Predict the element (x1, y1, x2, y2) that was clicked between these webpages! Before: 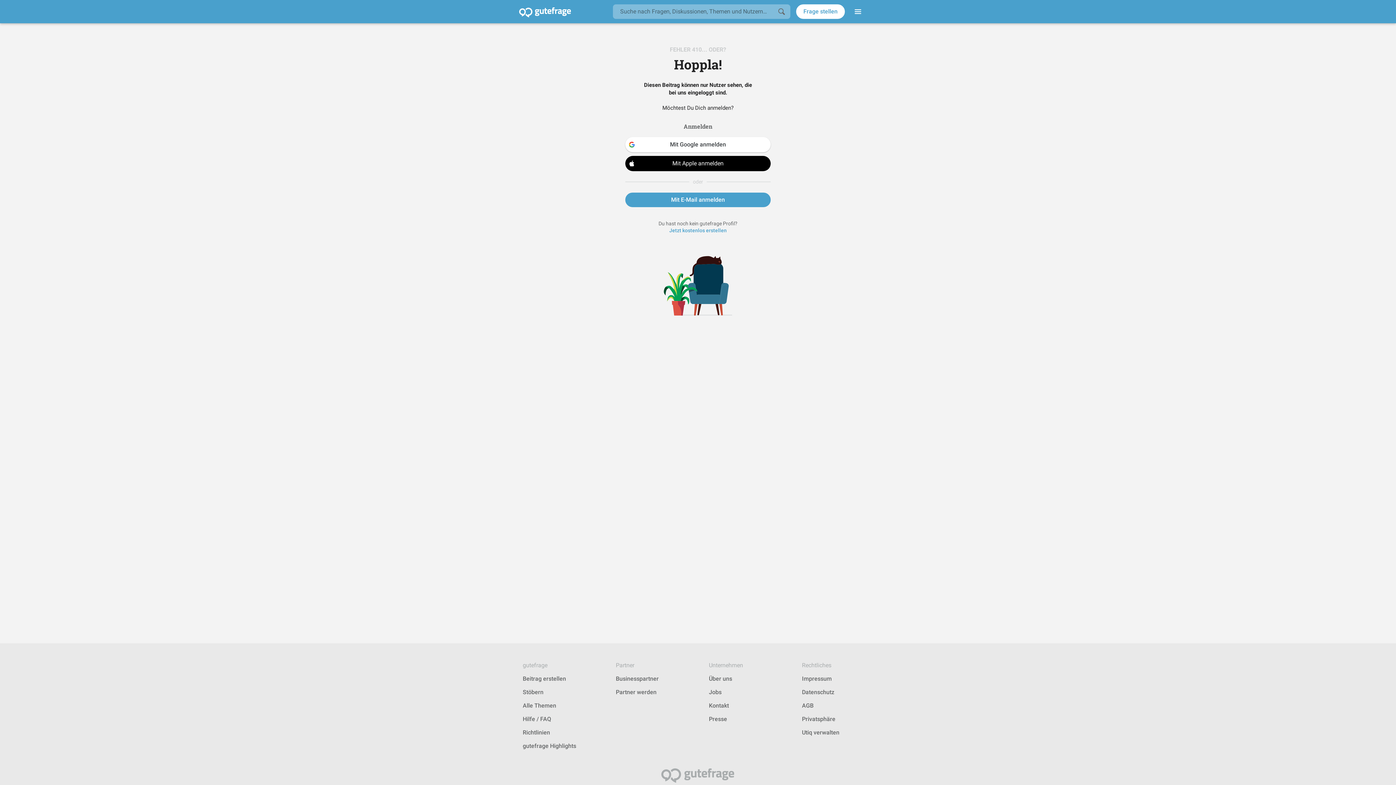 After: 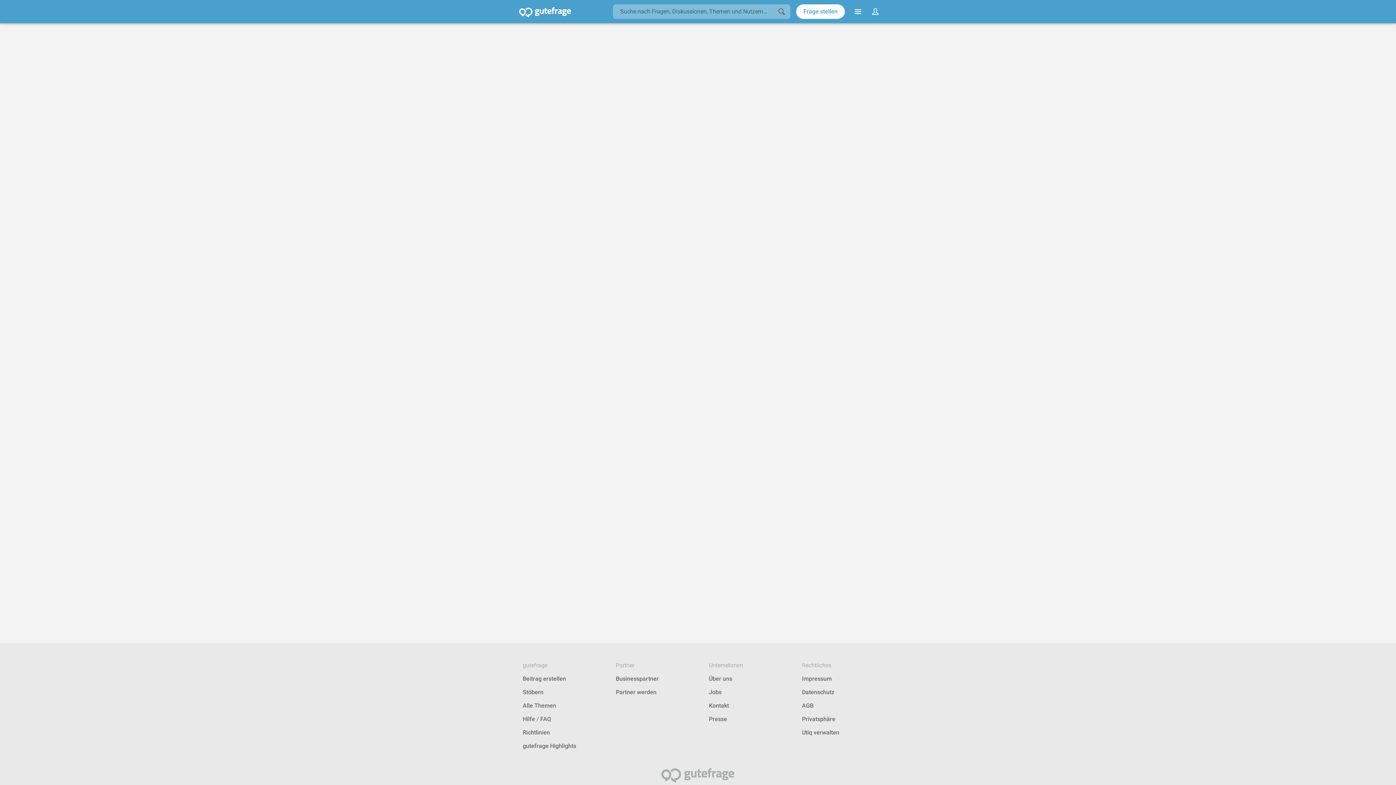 Action: label: Utiq verwalten bbox: (802, 729, 839, 736)